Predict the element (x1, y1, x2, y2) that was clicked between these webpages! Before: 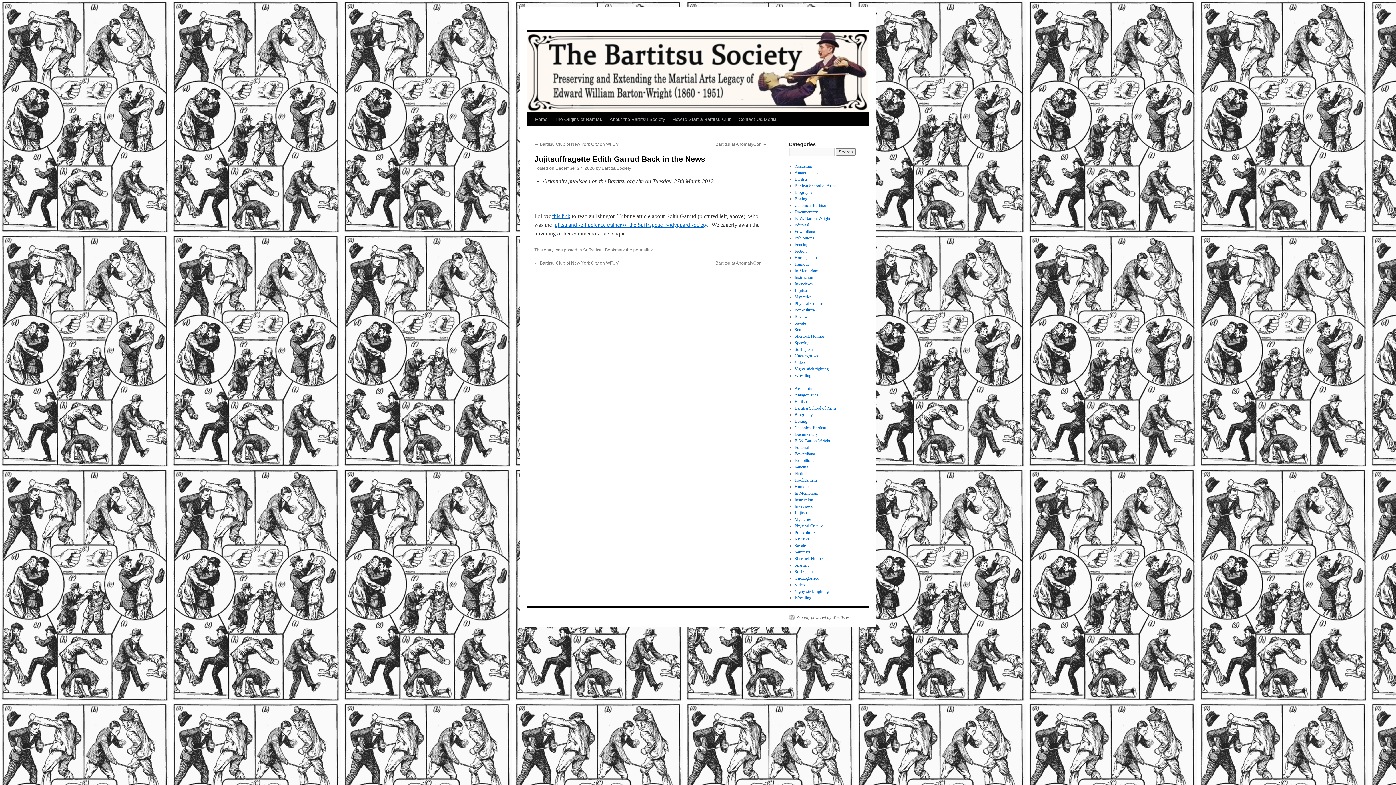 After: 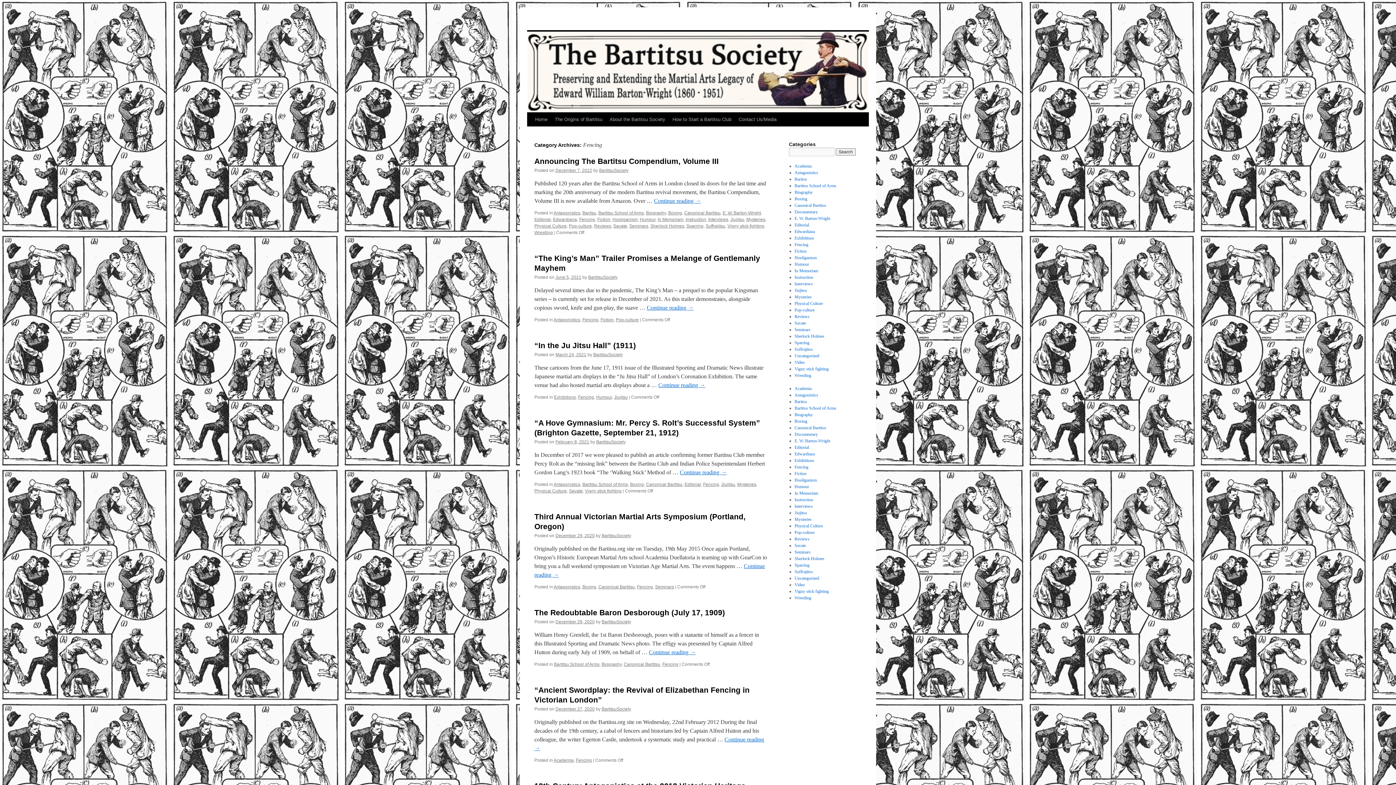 Action: bbox: (794, 464, 808, 469) label: Fencing